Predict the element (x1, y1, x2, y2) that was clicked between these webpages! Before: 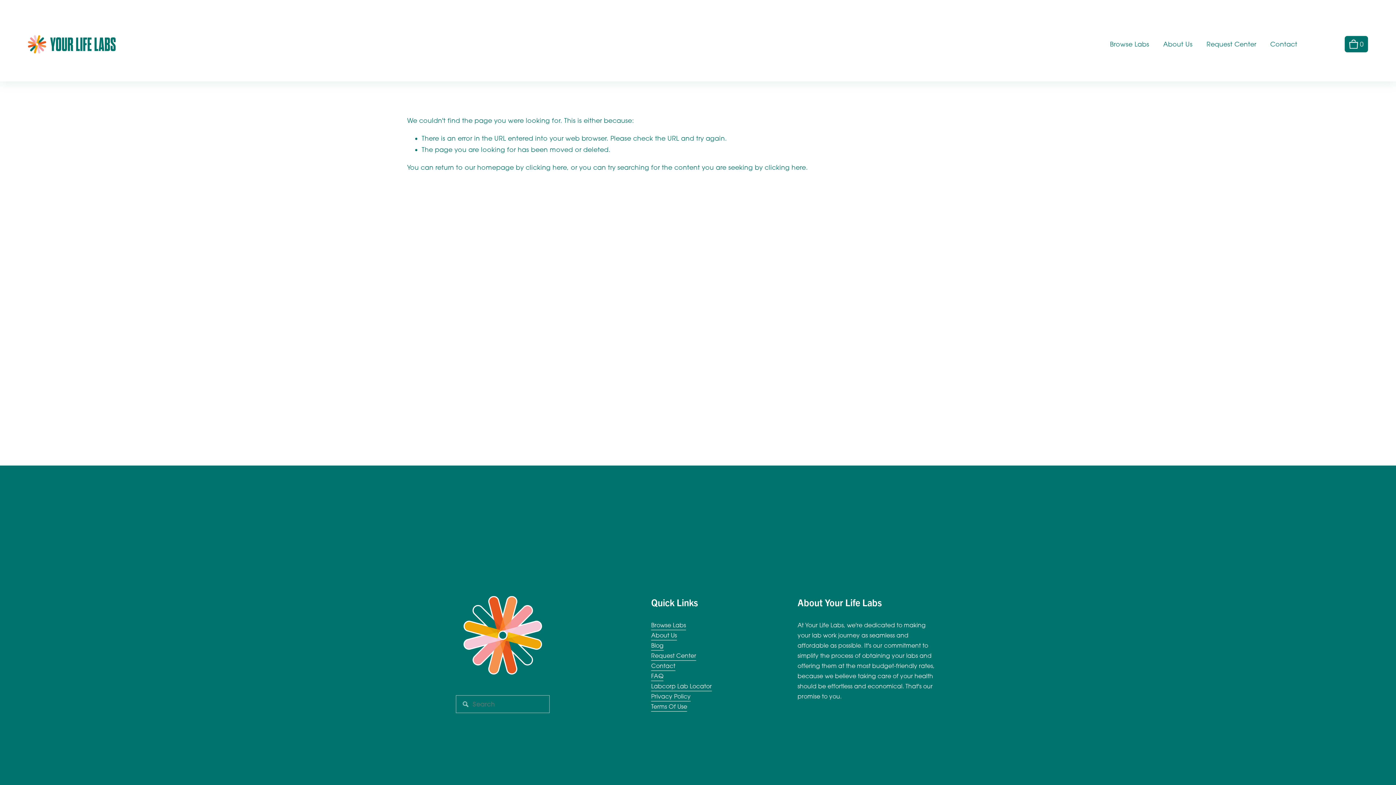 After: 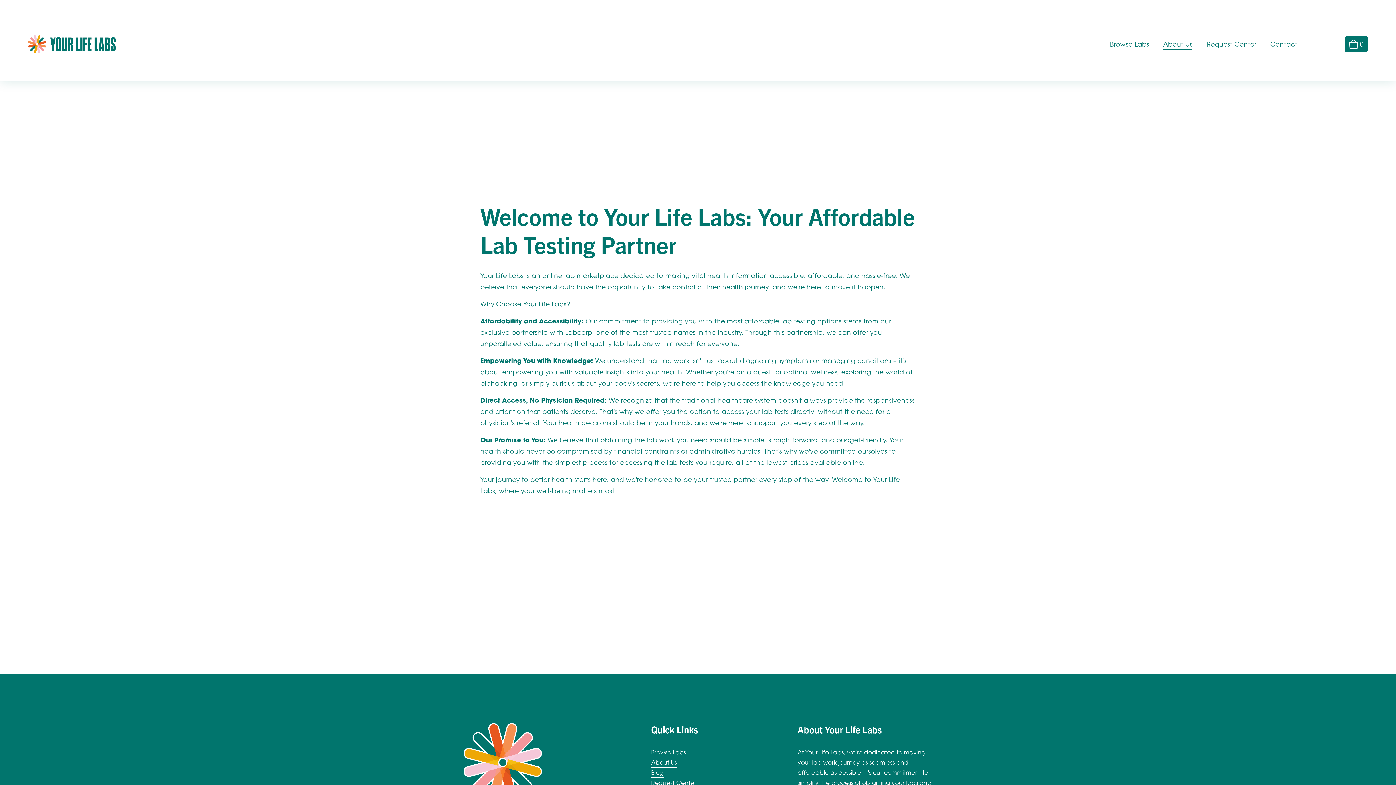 Action: bbox: (651, 630, 677, 640) label: About Us